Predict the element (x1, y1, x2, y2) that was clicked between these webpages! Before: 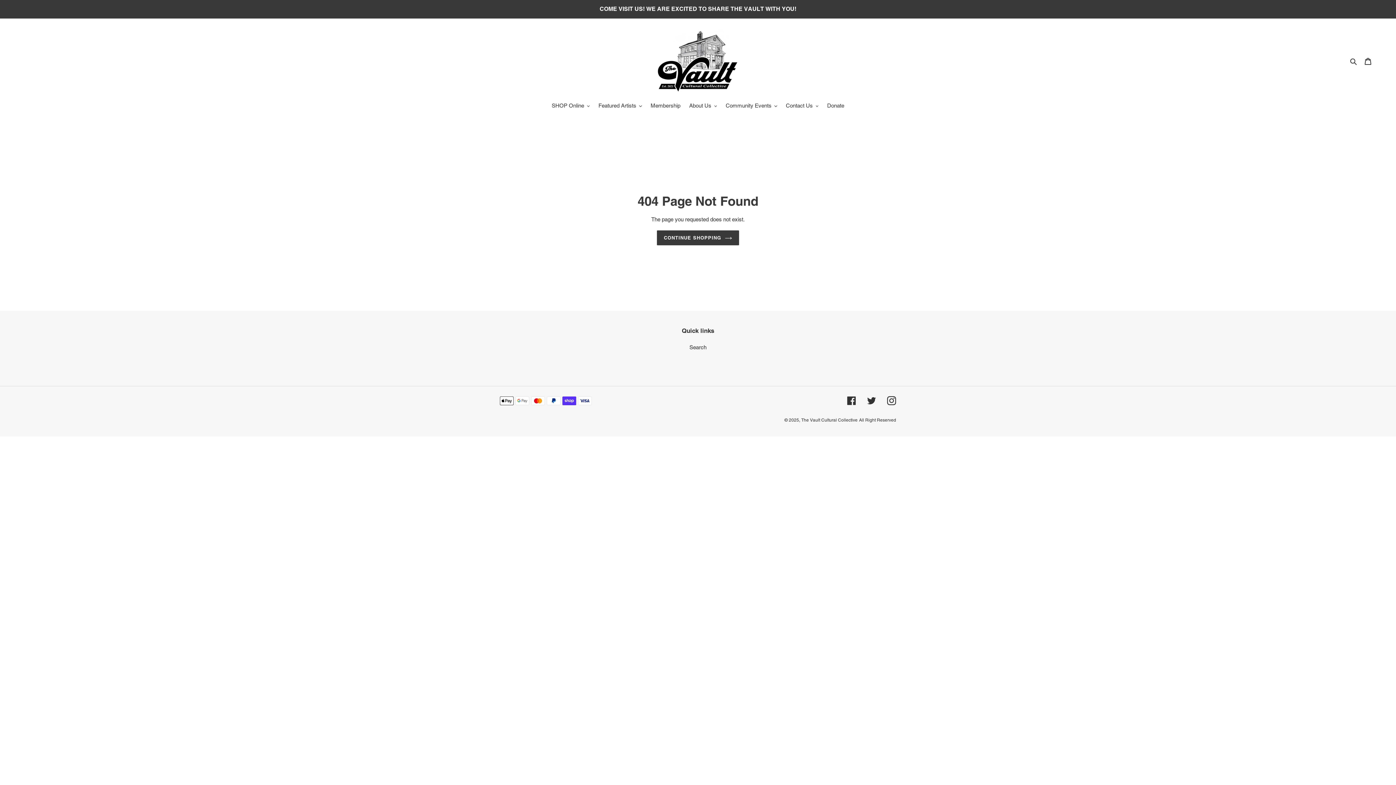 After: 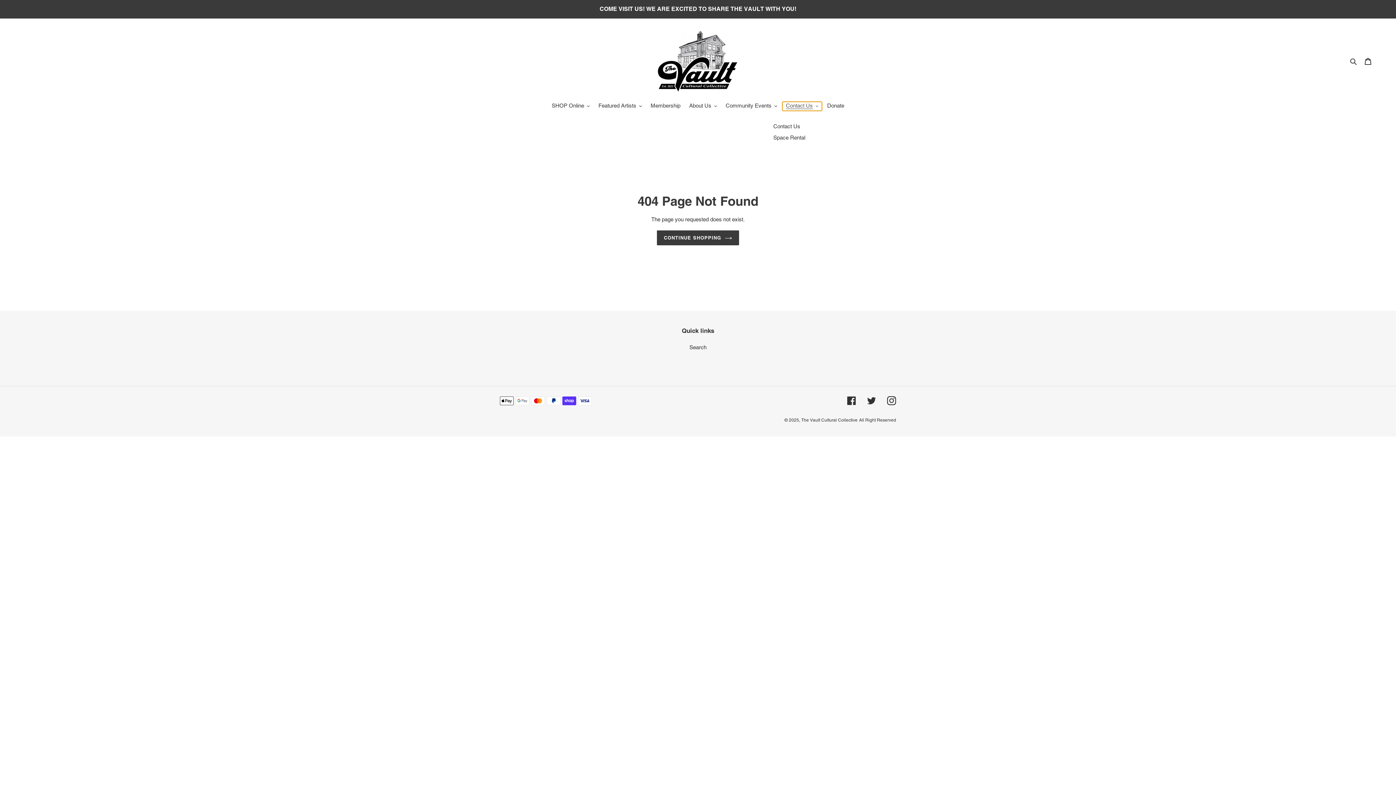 Action: label: Contact Us bbox: (782, 101, 822, 110)